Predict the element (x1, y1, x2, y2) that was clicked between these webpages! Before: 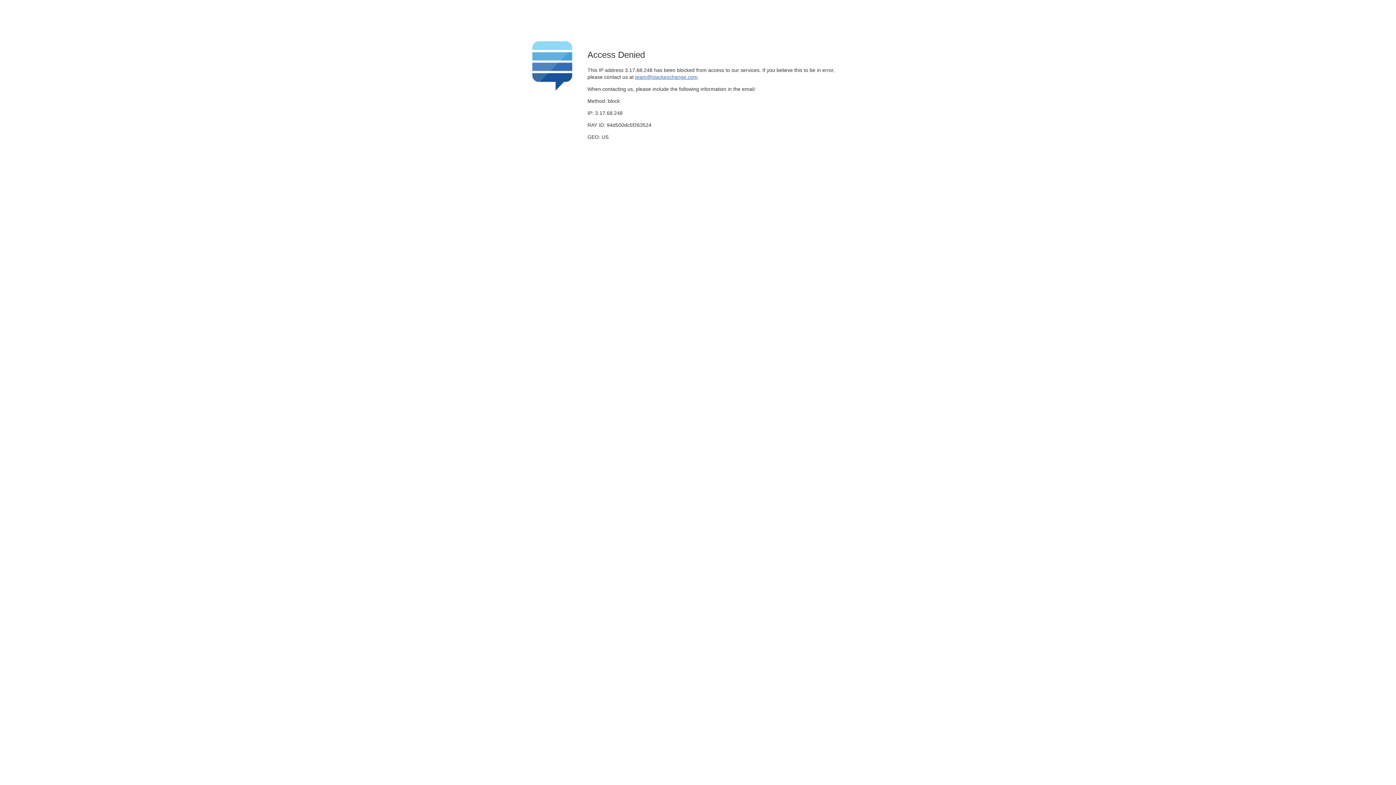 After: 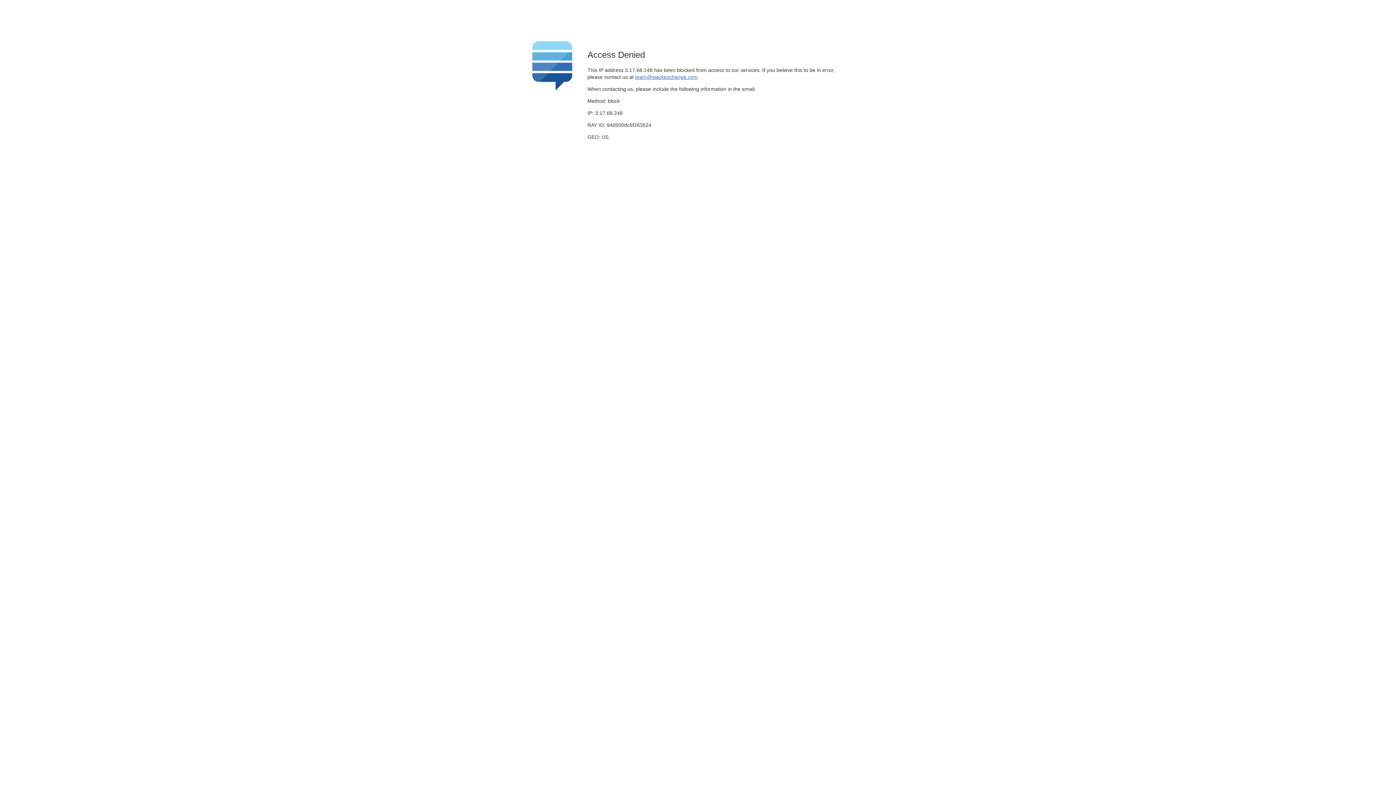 Action: label: team@stackexchange.com bbox: (635, 74, 697, 79)